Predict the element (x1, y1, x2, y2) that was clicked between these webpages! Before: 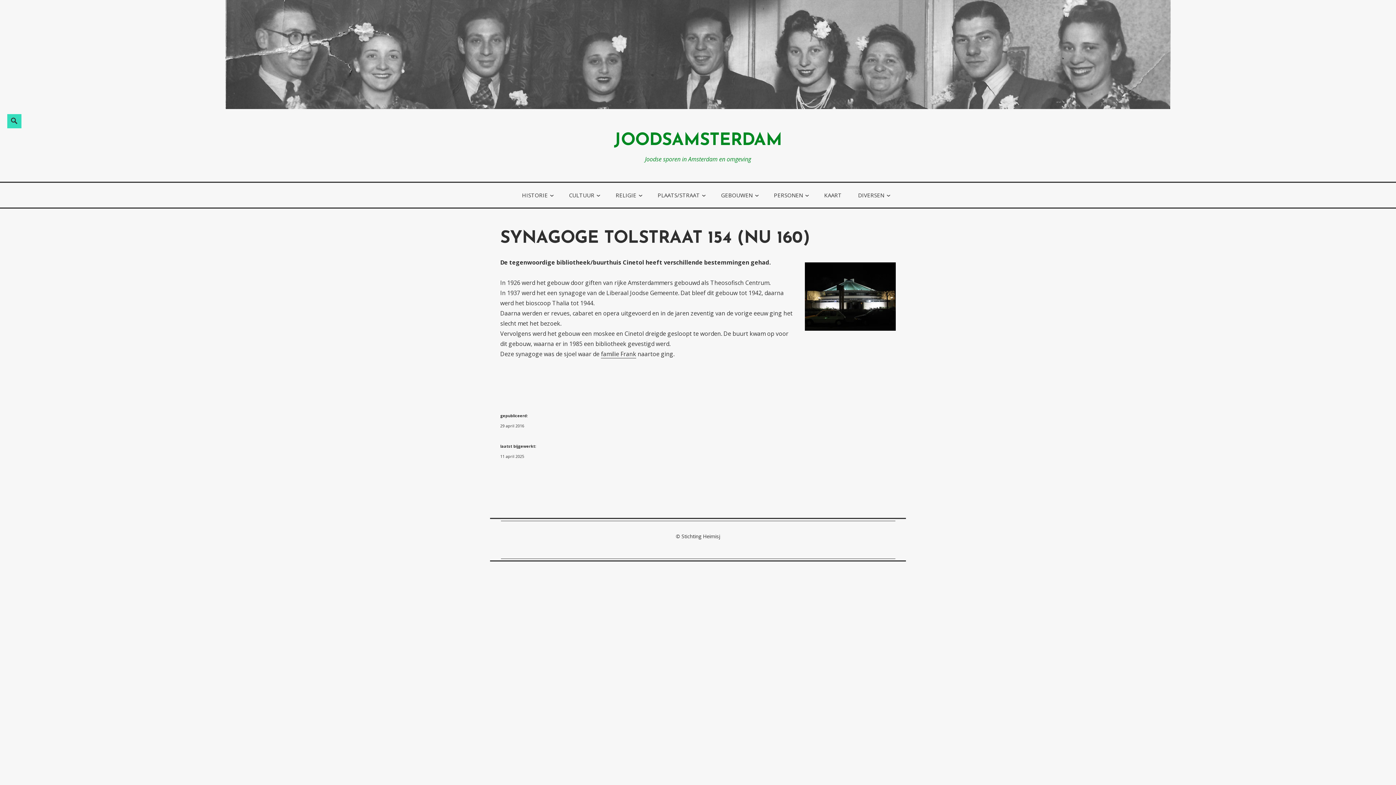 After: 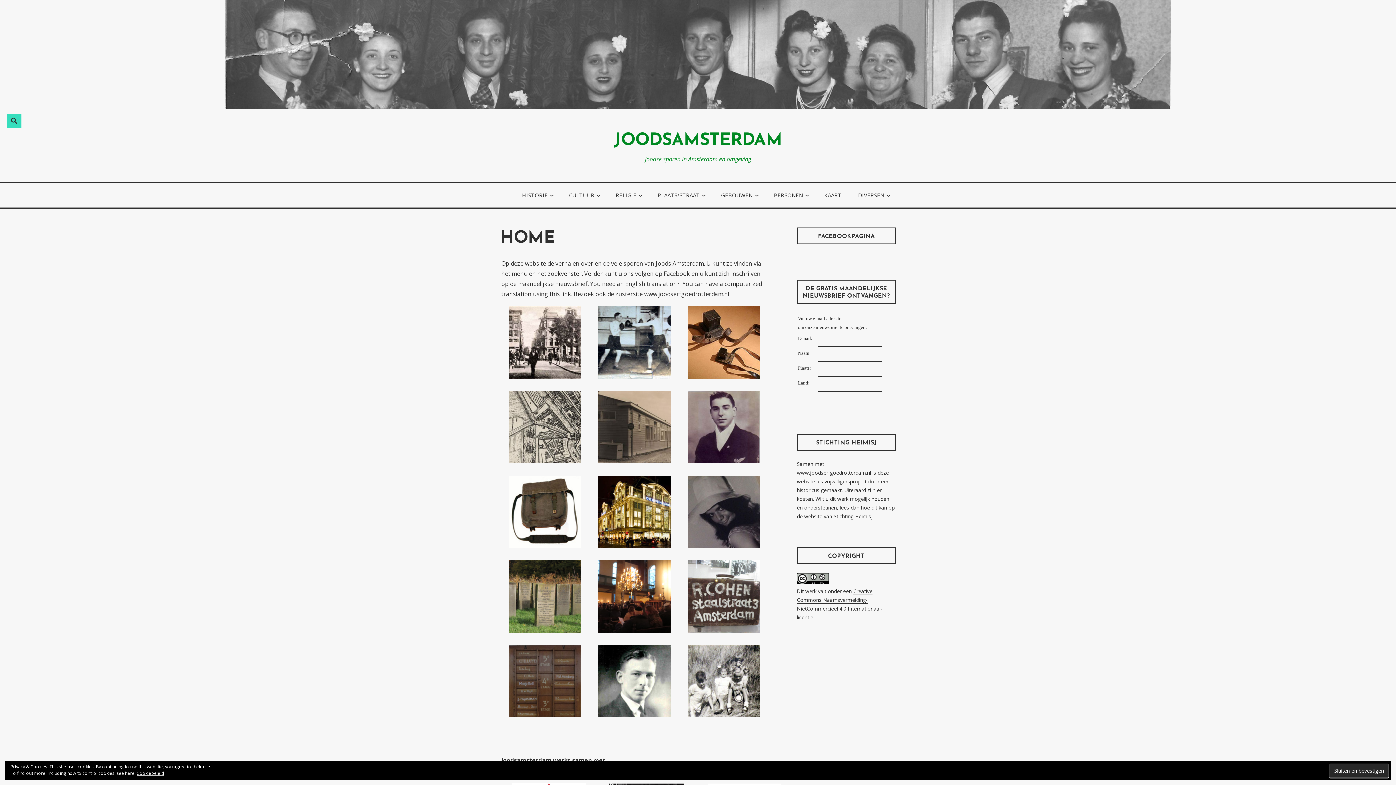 Action: bbox: (0, 0, 1396, 109)